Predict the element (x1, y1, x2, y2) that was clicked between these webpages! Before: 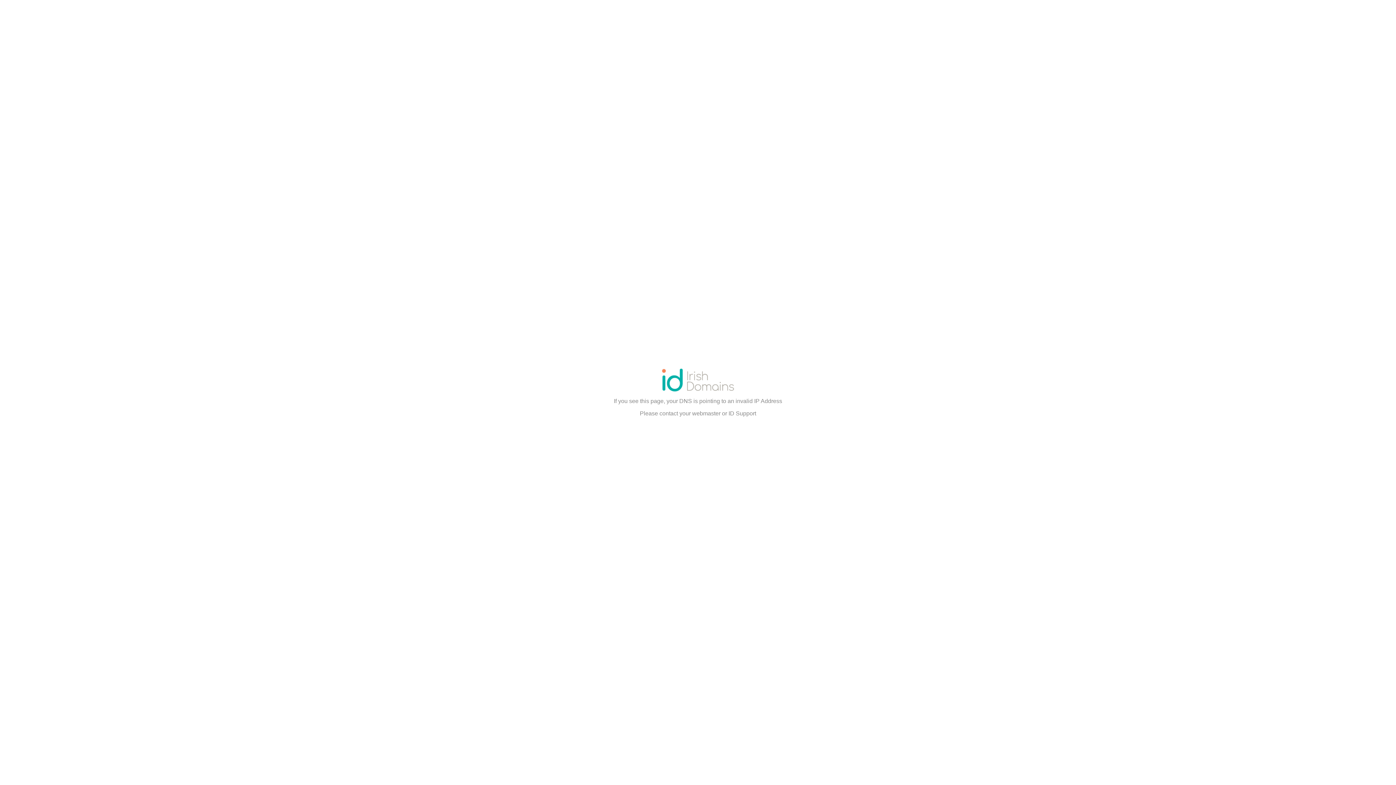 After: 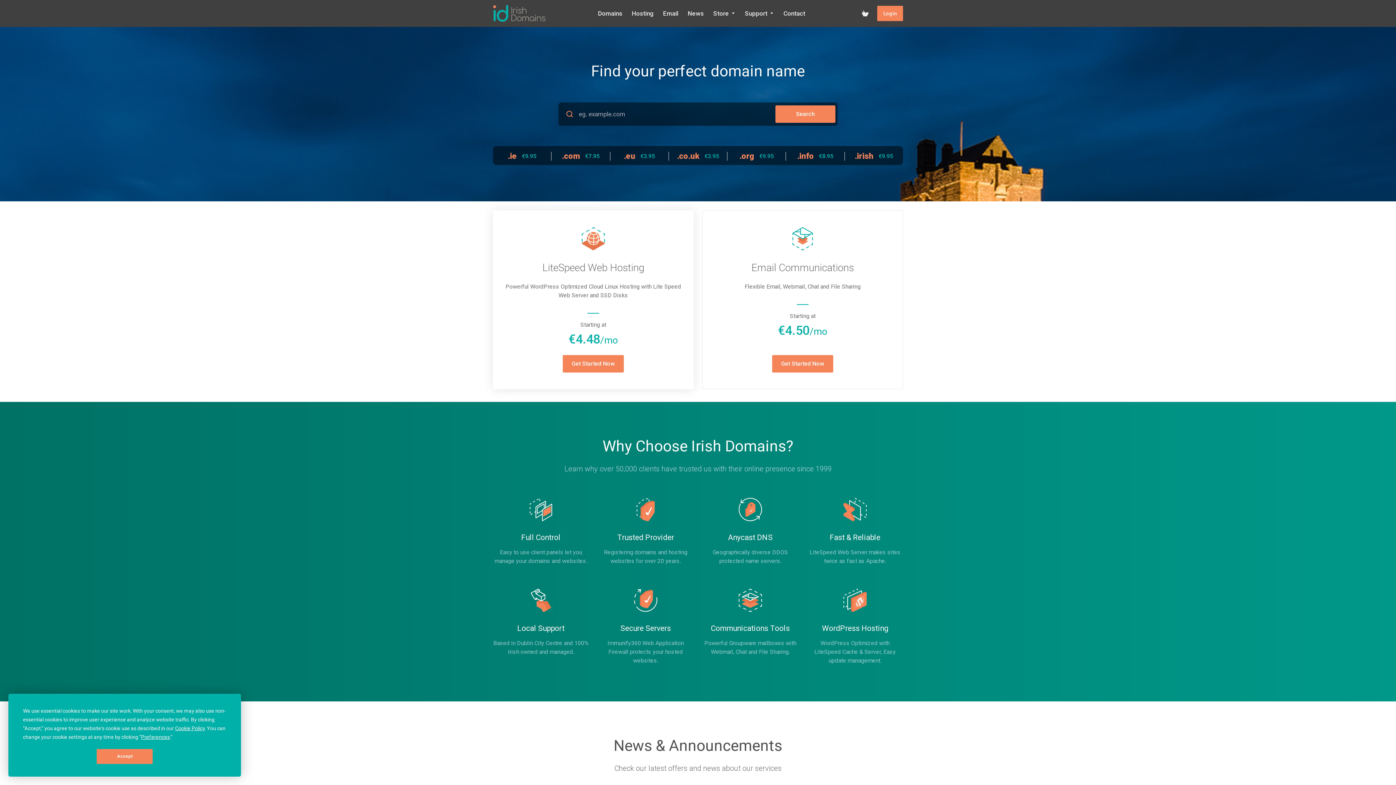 Action: bbox: (661, 387, 734, 393)